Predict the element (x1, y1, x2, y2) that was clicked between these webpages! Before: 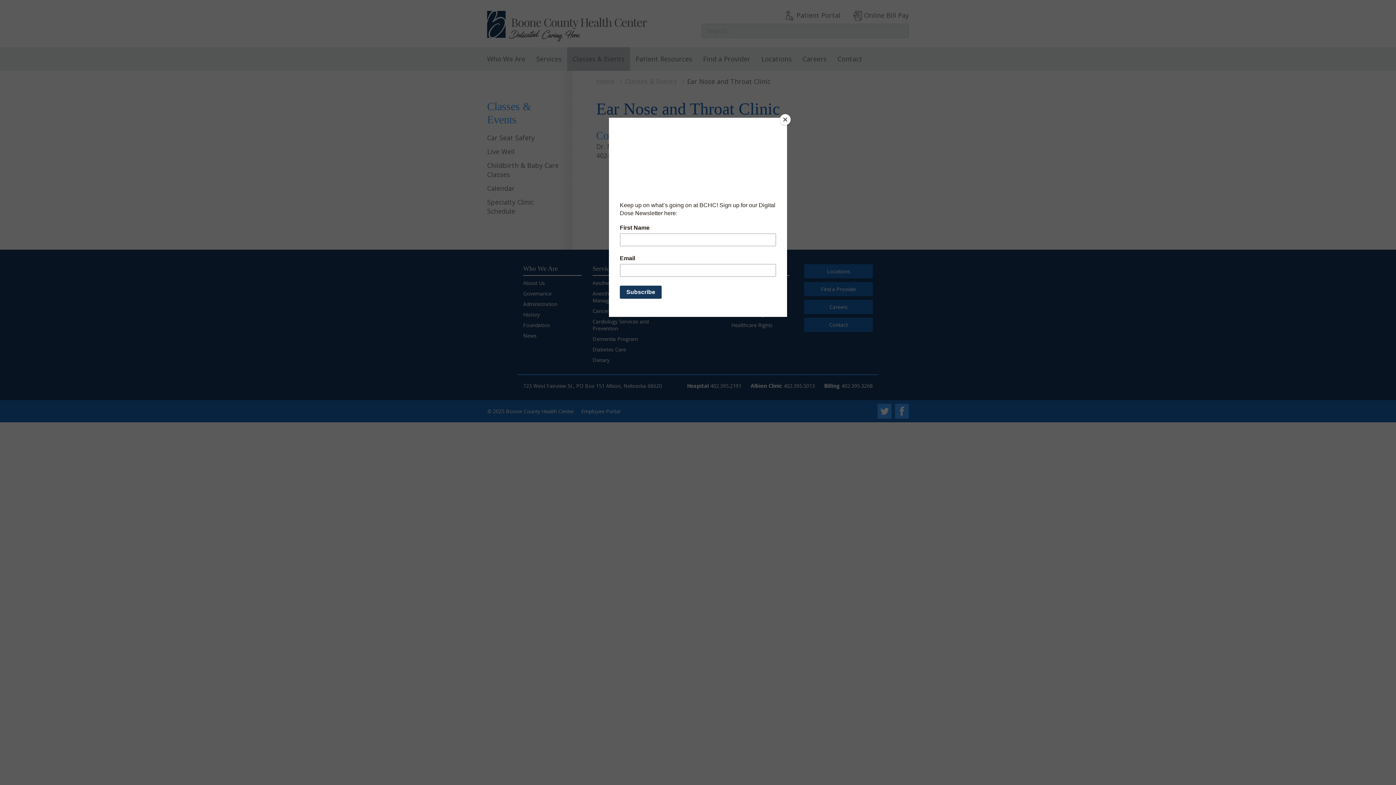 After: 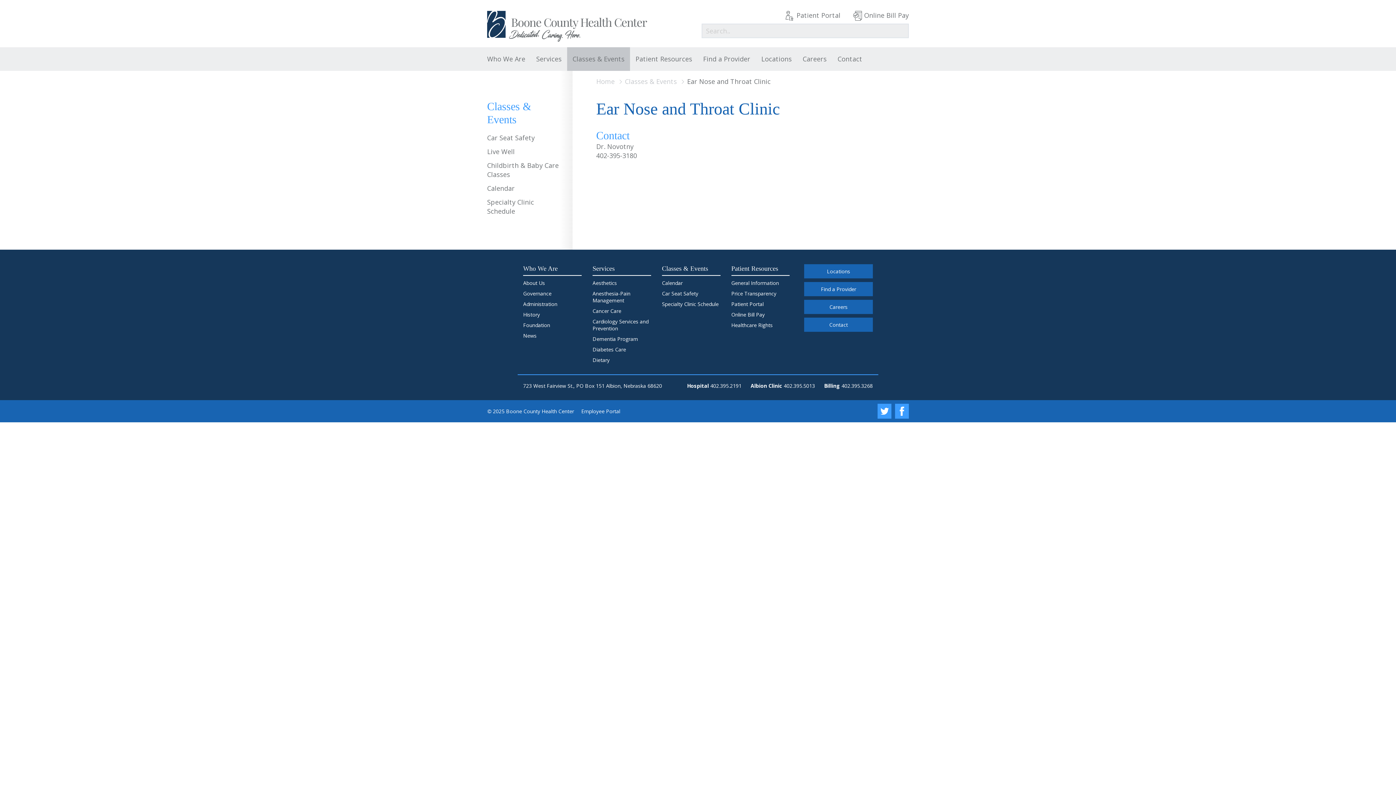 Action: label: Close bbox: (780, 114, 790, 125)